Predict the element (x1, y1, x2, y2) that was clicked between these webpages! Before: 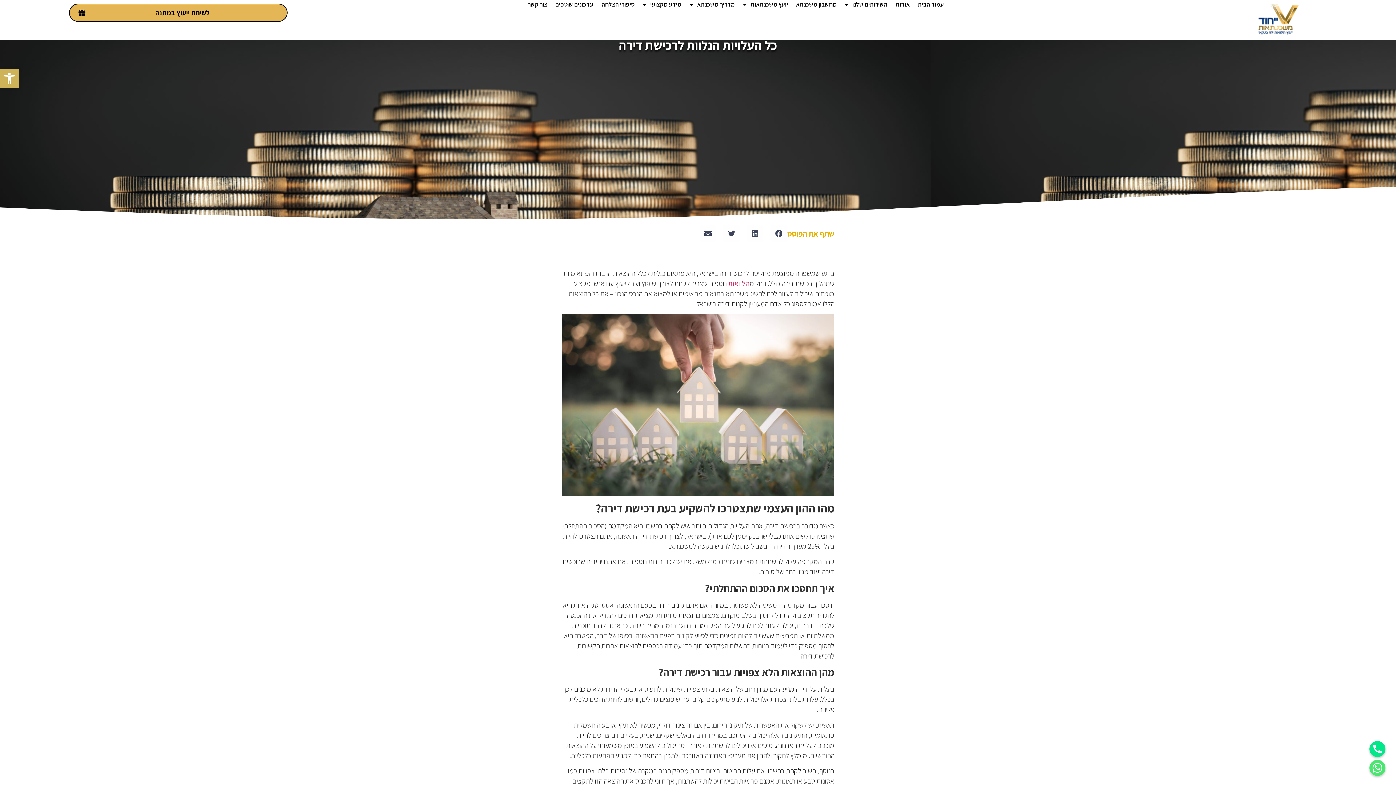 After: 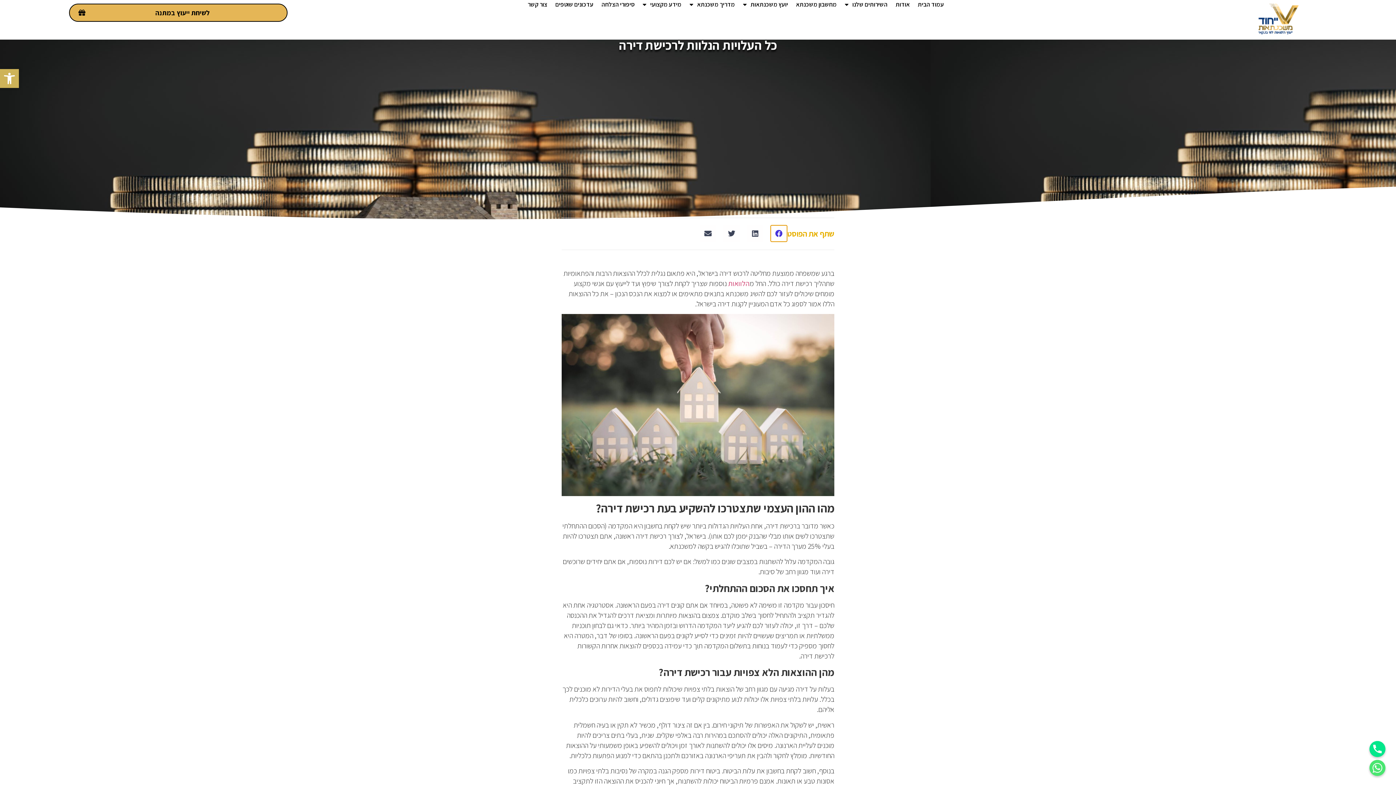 Action: label: שיתוף ב facebook bbox: (770, 225, 787, 241)